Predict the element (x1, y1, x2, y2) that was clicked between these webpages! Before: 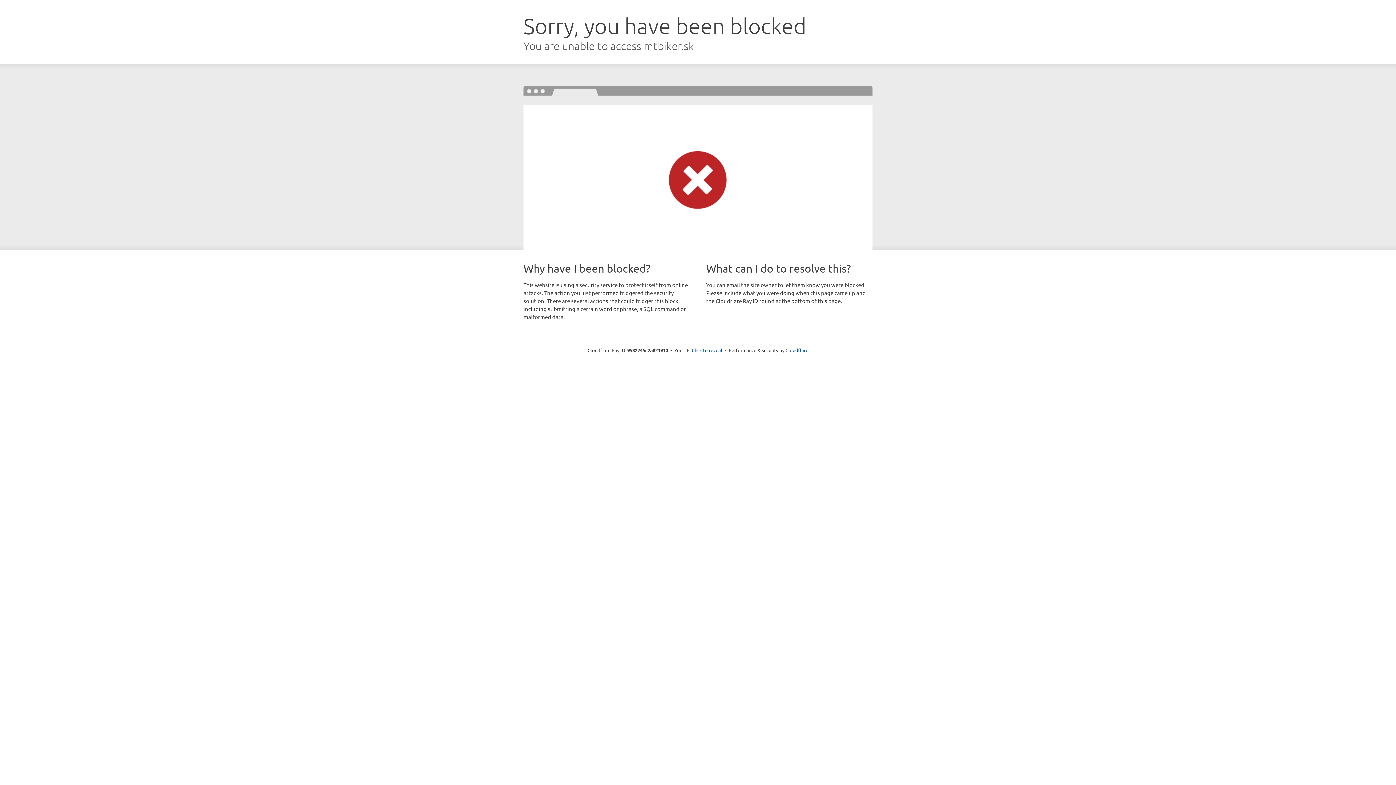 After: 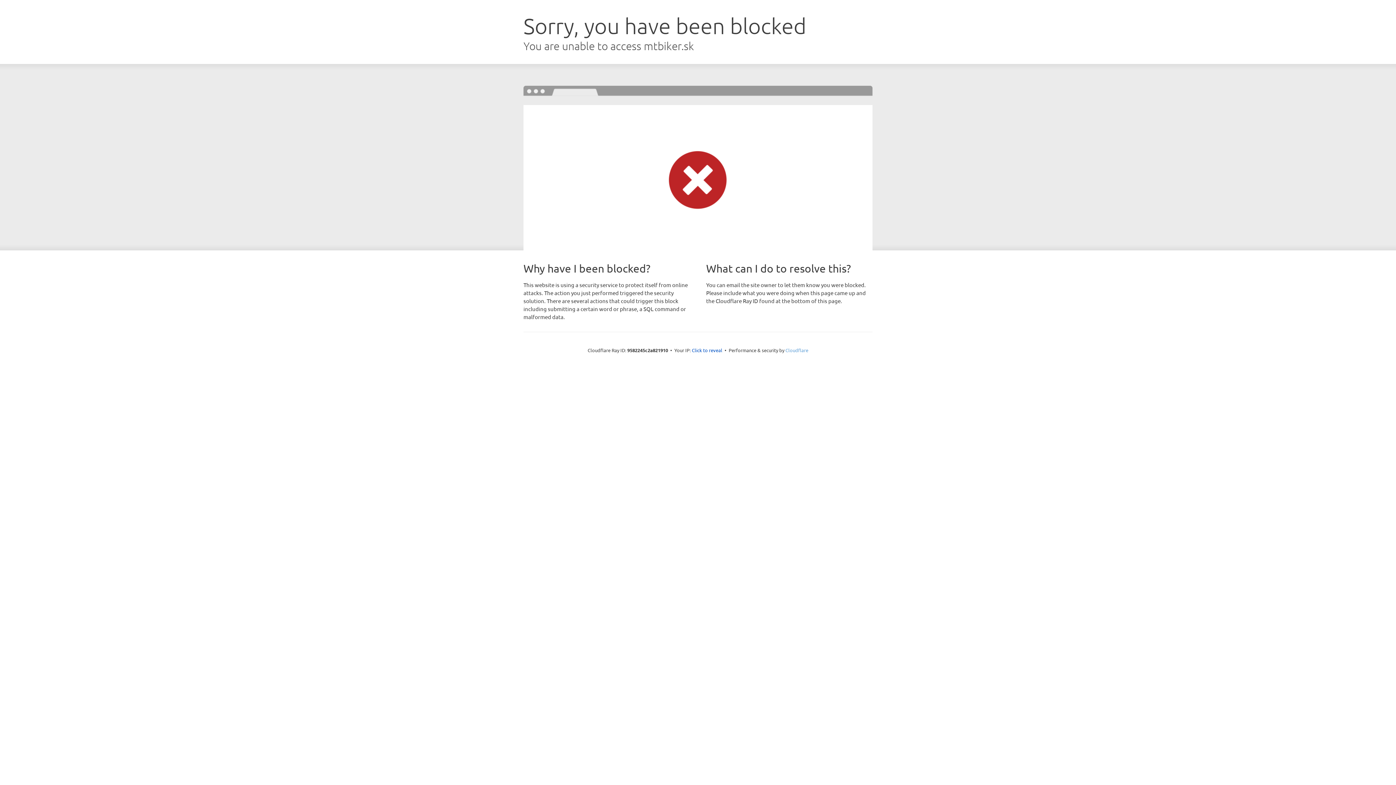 Action: label: Cloudflare bbox: (785, 347, 808, 353)